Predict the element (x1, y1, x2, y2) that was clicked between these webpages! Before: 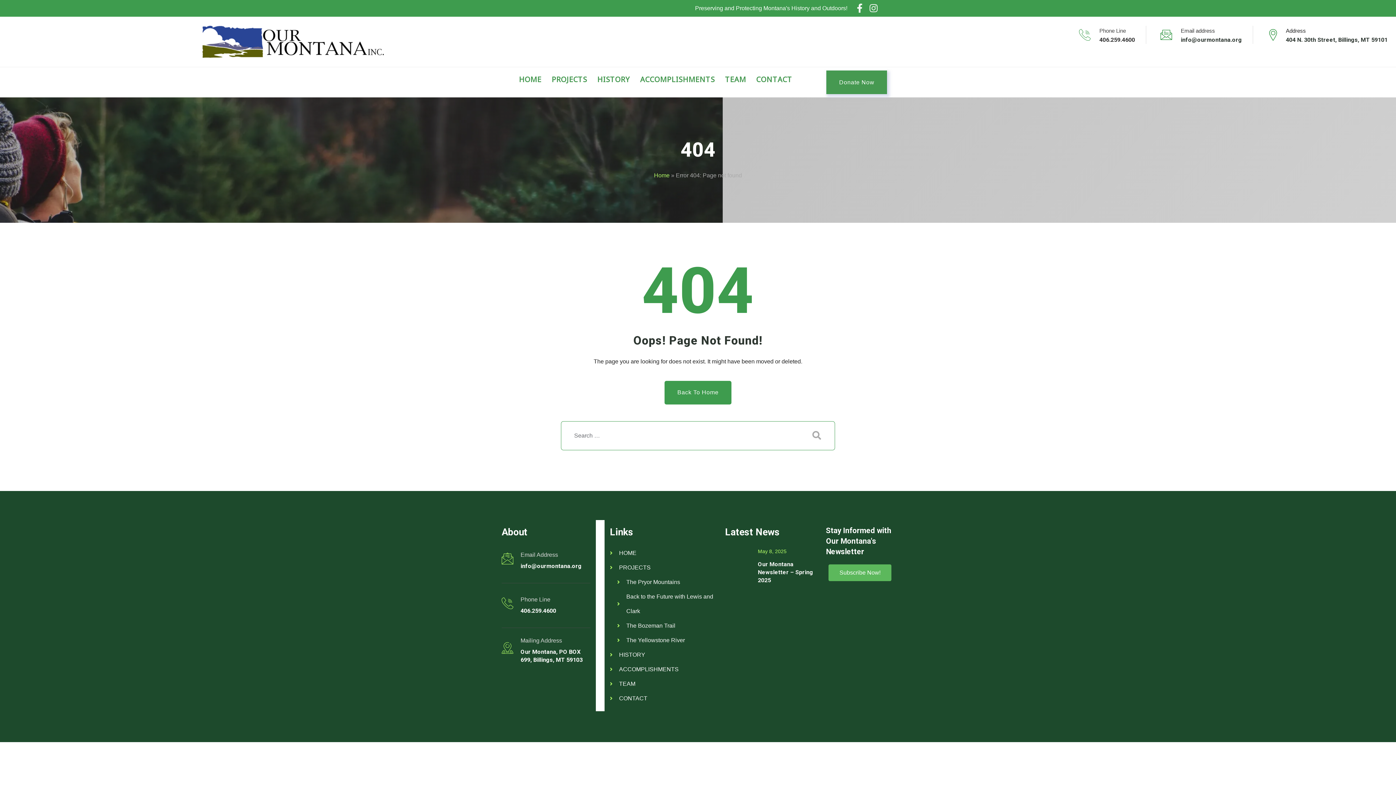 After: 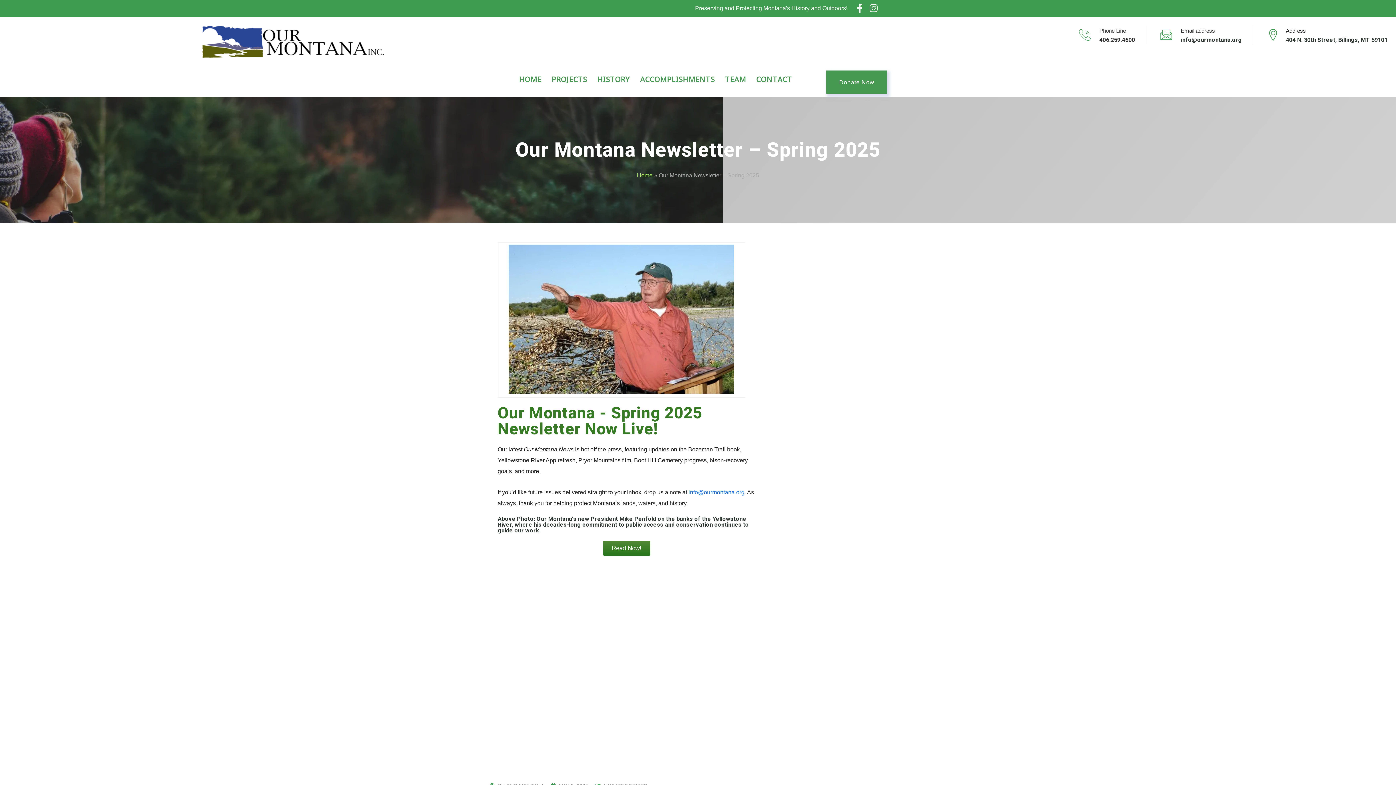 Action: label: May 8, 2025 bbox: (758, 548, 786, 555)